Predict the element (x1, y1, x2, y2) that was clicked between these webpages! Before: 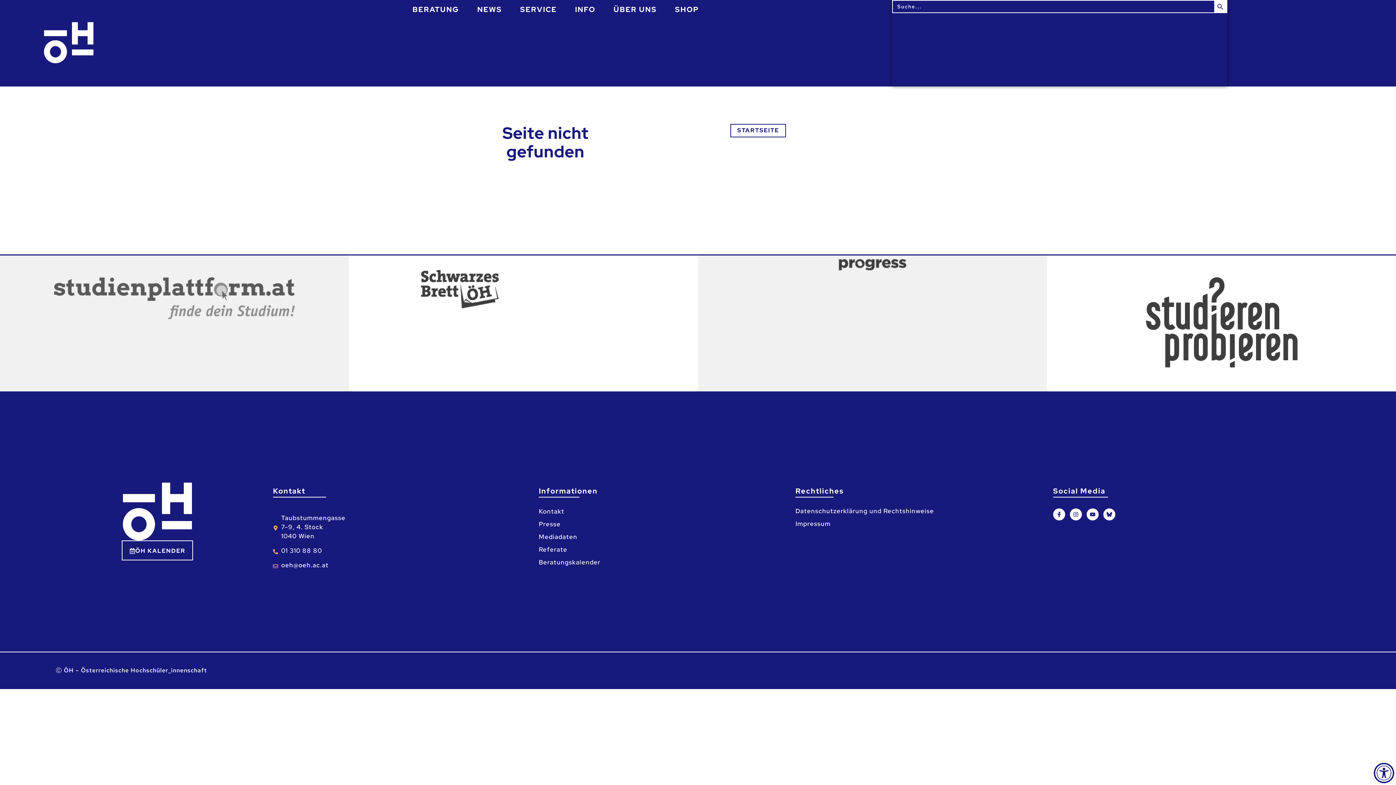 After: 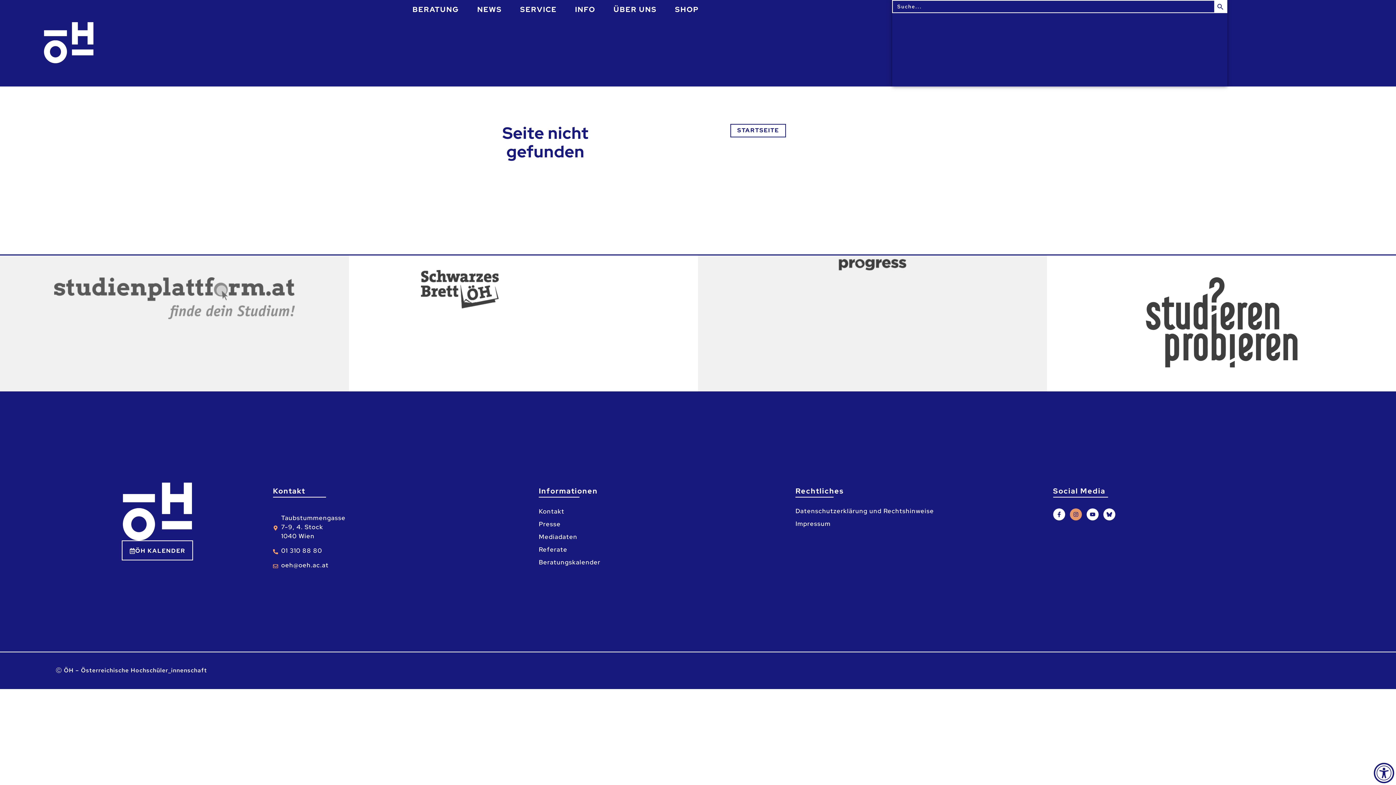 Action: bbox: (1070, 508, 1082, 520) label: Instagram